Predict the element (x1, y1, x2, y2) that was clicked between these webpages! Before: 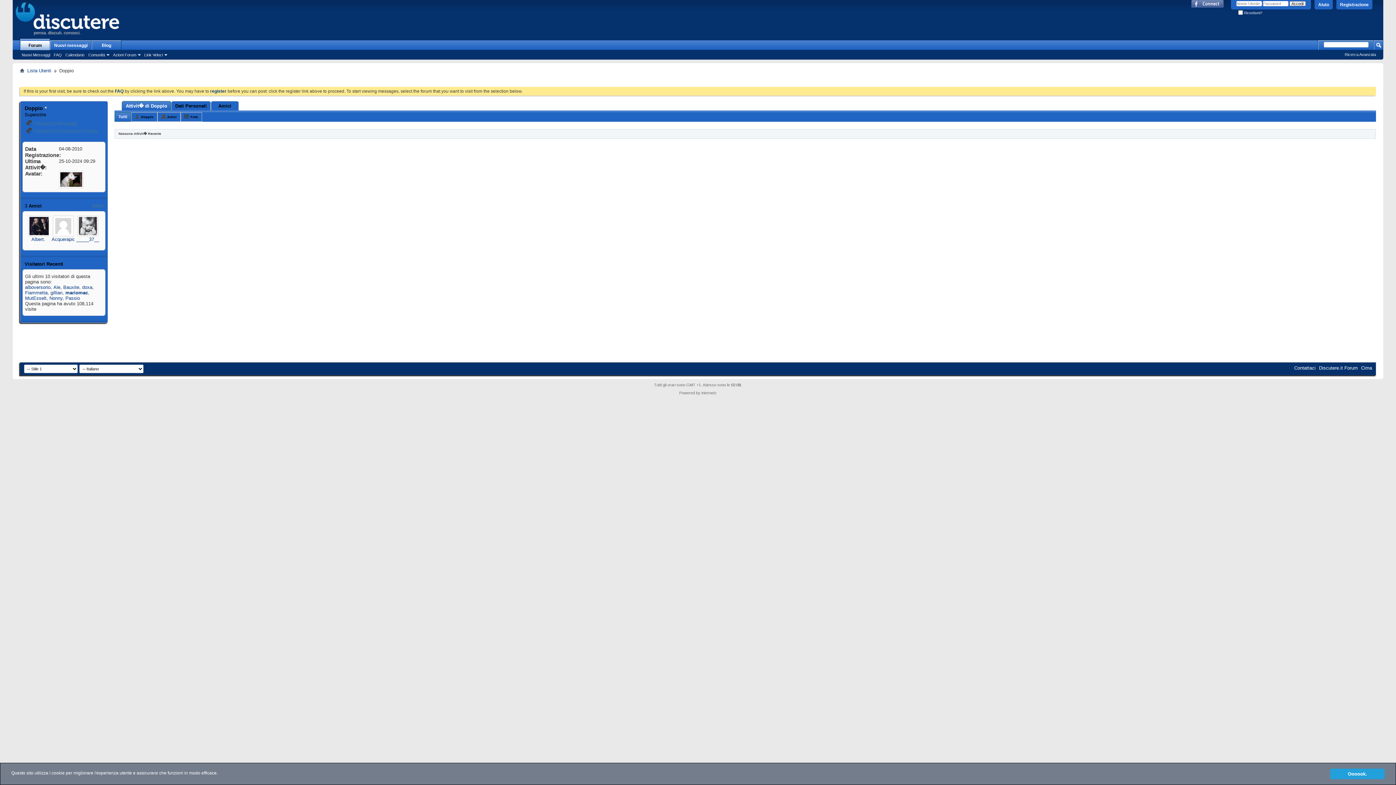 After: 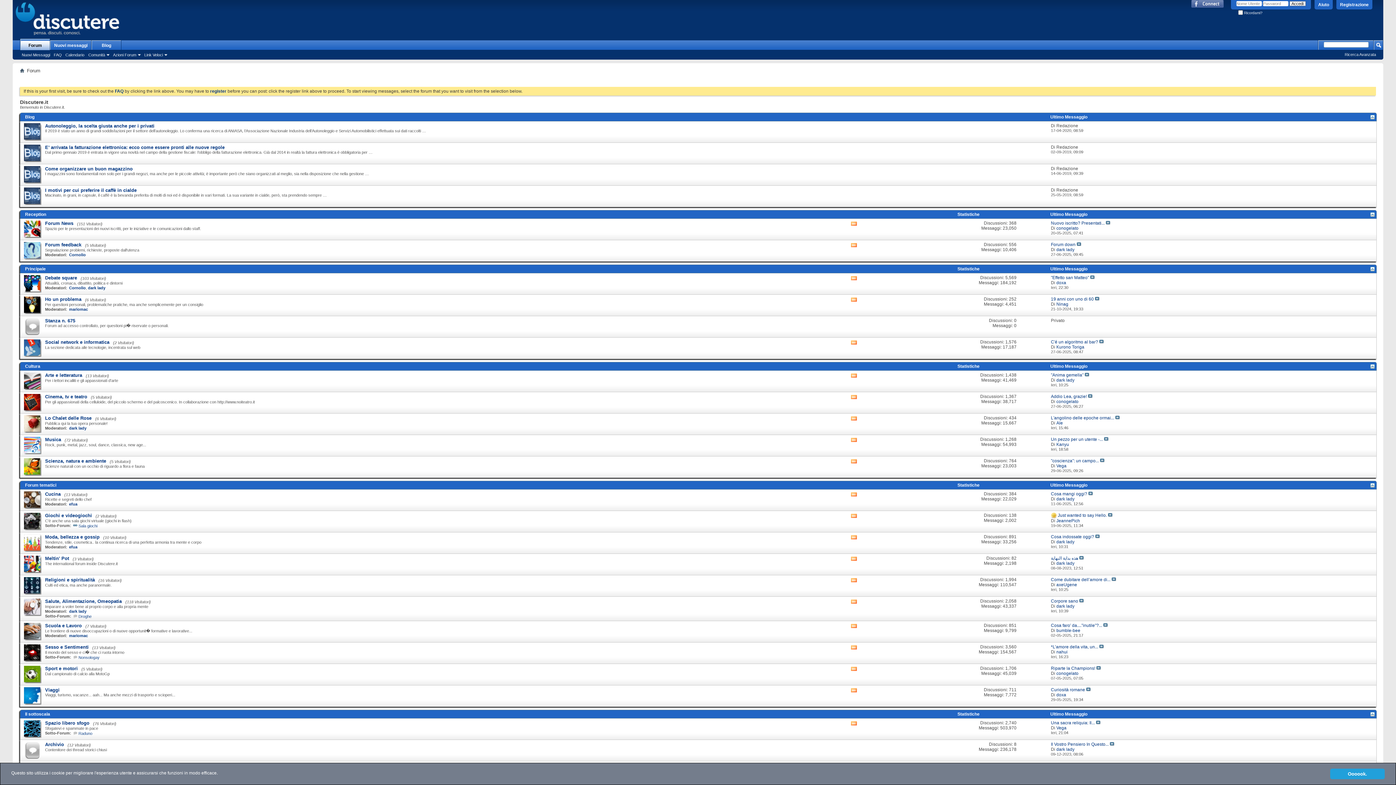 Action: bbox: (20, 68, 24, 73)